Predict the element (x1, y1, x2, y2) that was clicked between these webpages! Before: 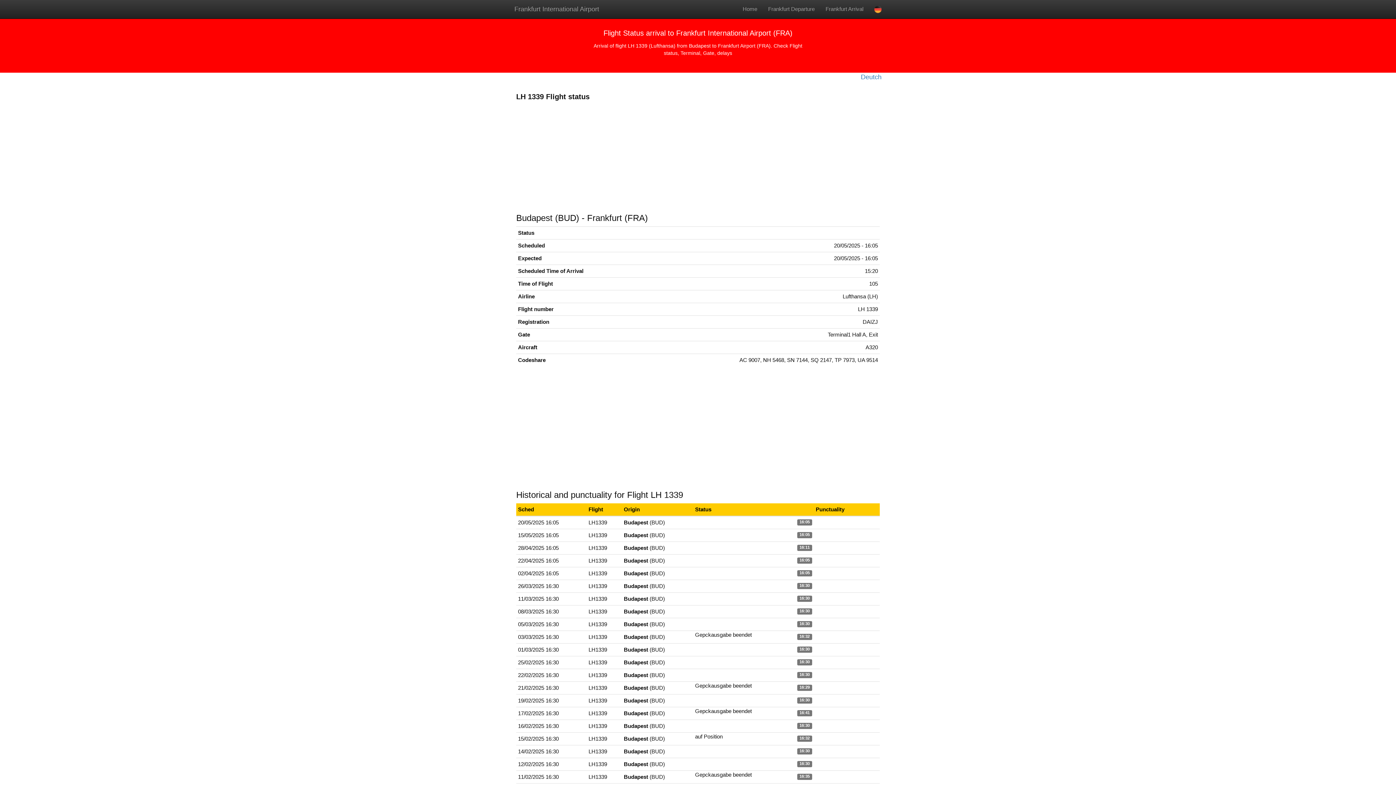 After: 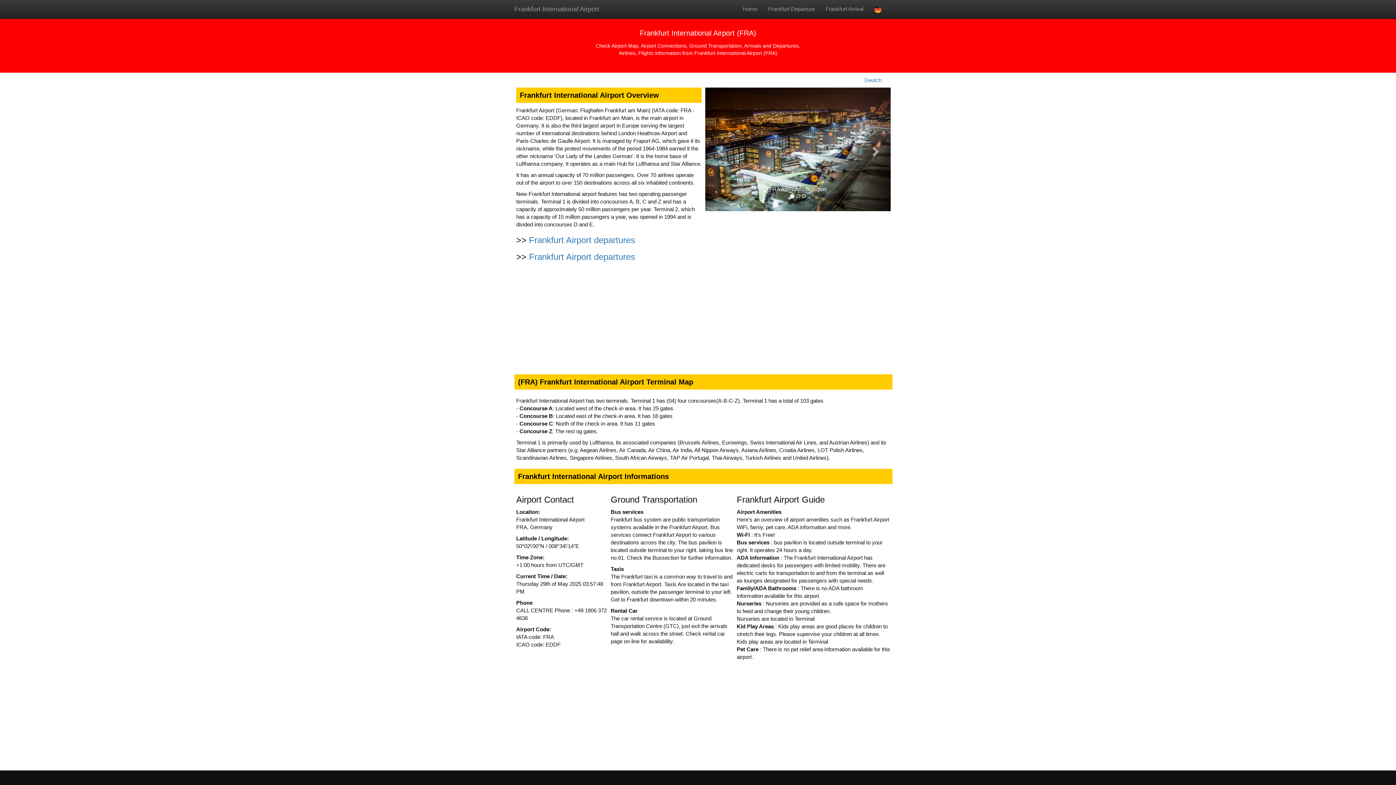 Action: label: Home bbox: (737, 0, 762, 18)